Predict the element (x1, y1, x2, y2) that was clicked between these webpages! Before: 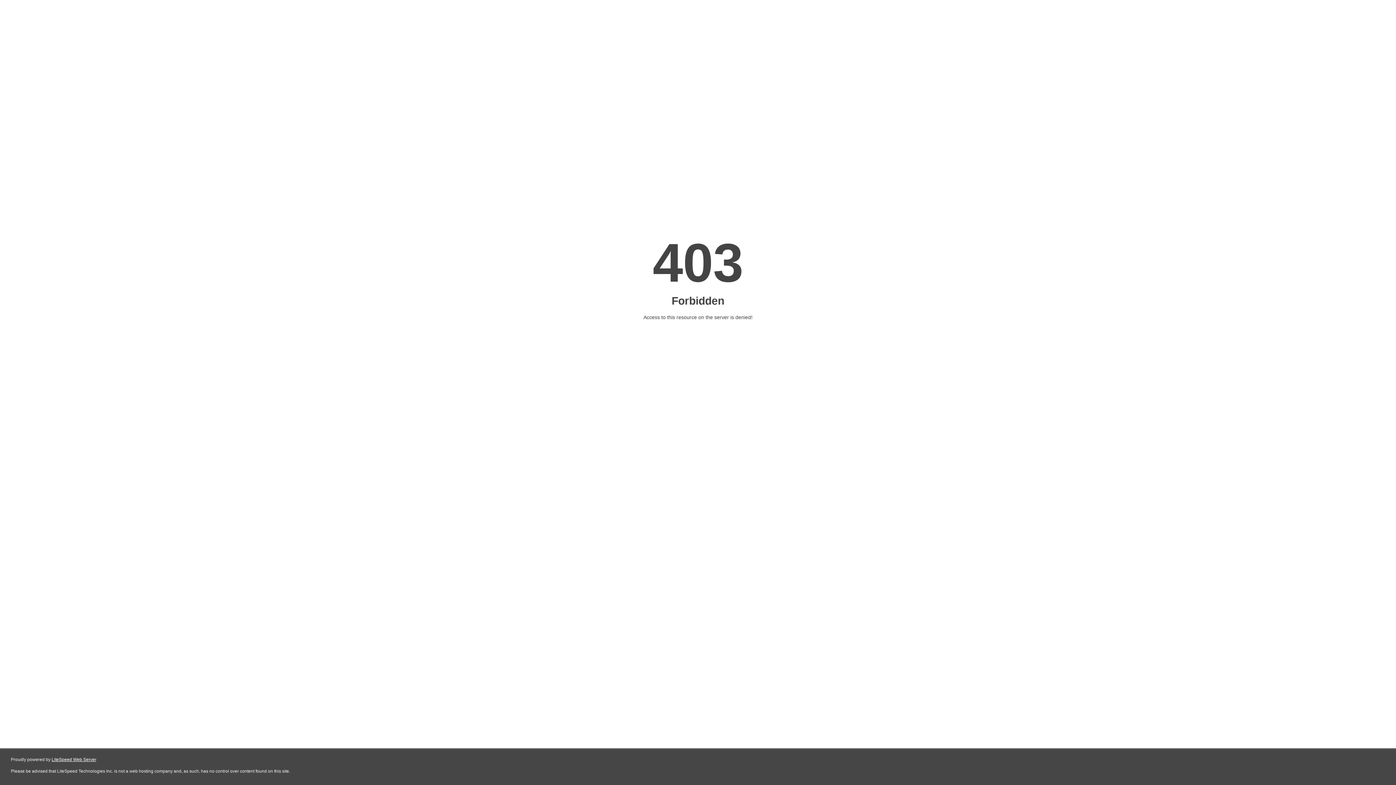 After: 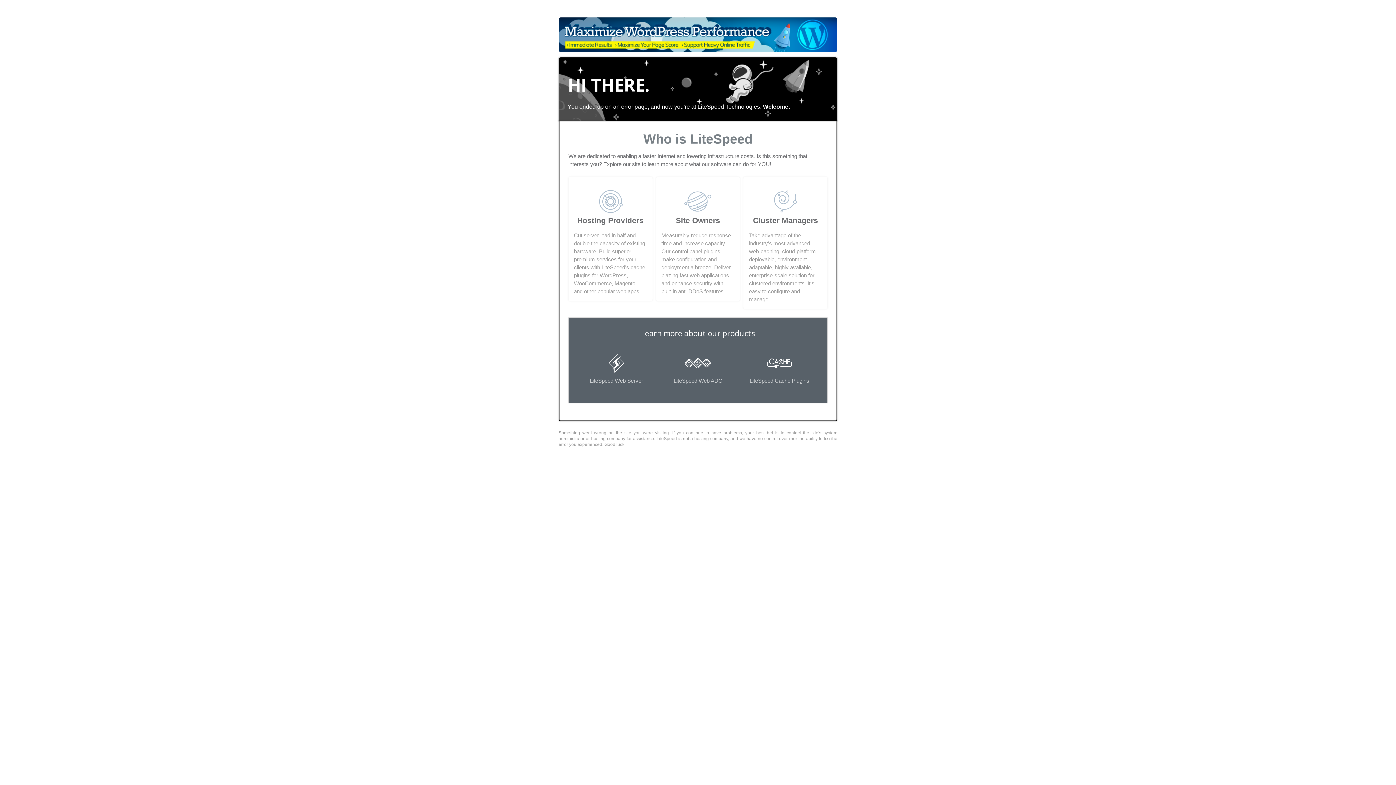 Action: label: LiteSpeed Web Server bbox: (51, 757, 96, 762)